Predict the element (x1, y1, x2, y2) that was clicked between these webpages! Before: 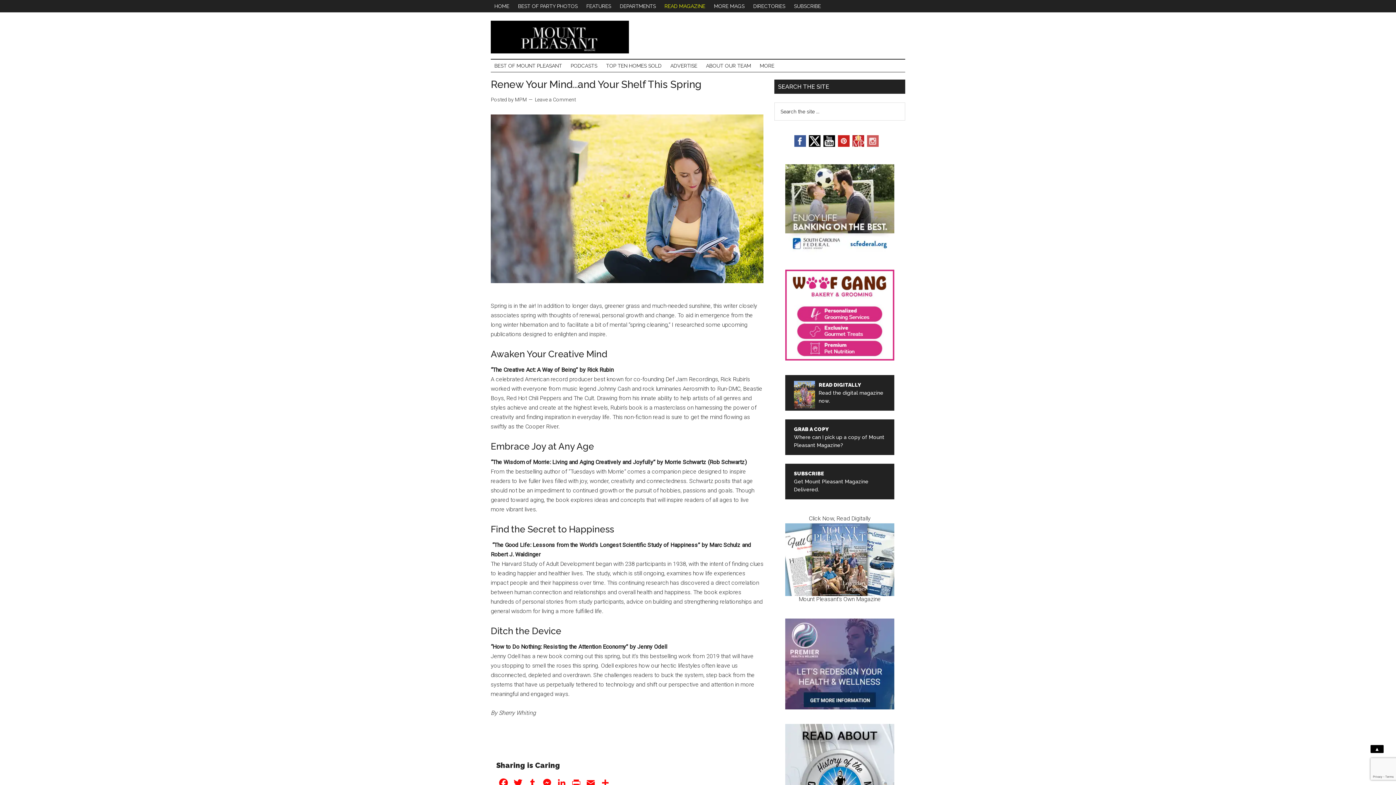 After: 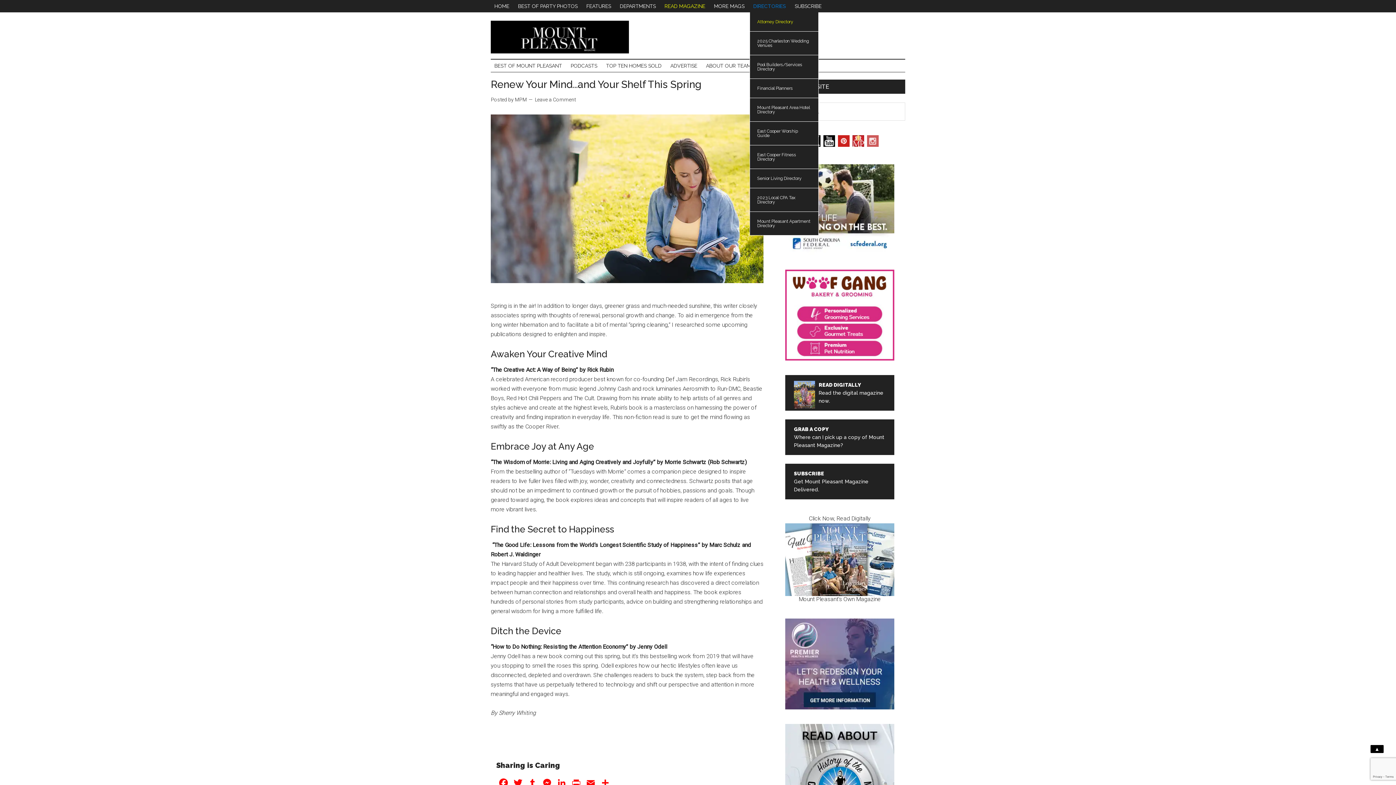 Action: label: DIRECTORIES bbox: (749, 0, 789, 12)